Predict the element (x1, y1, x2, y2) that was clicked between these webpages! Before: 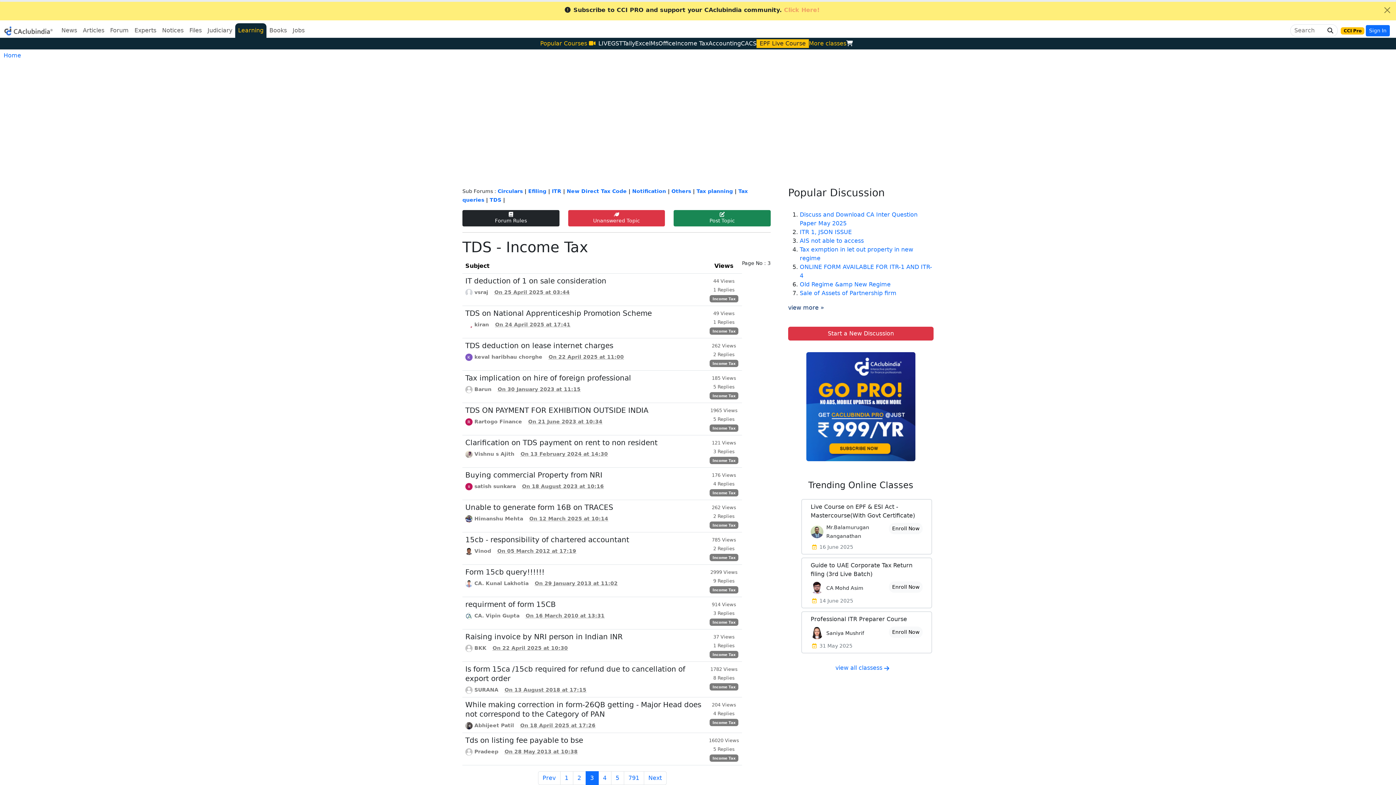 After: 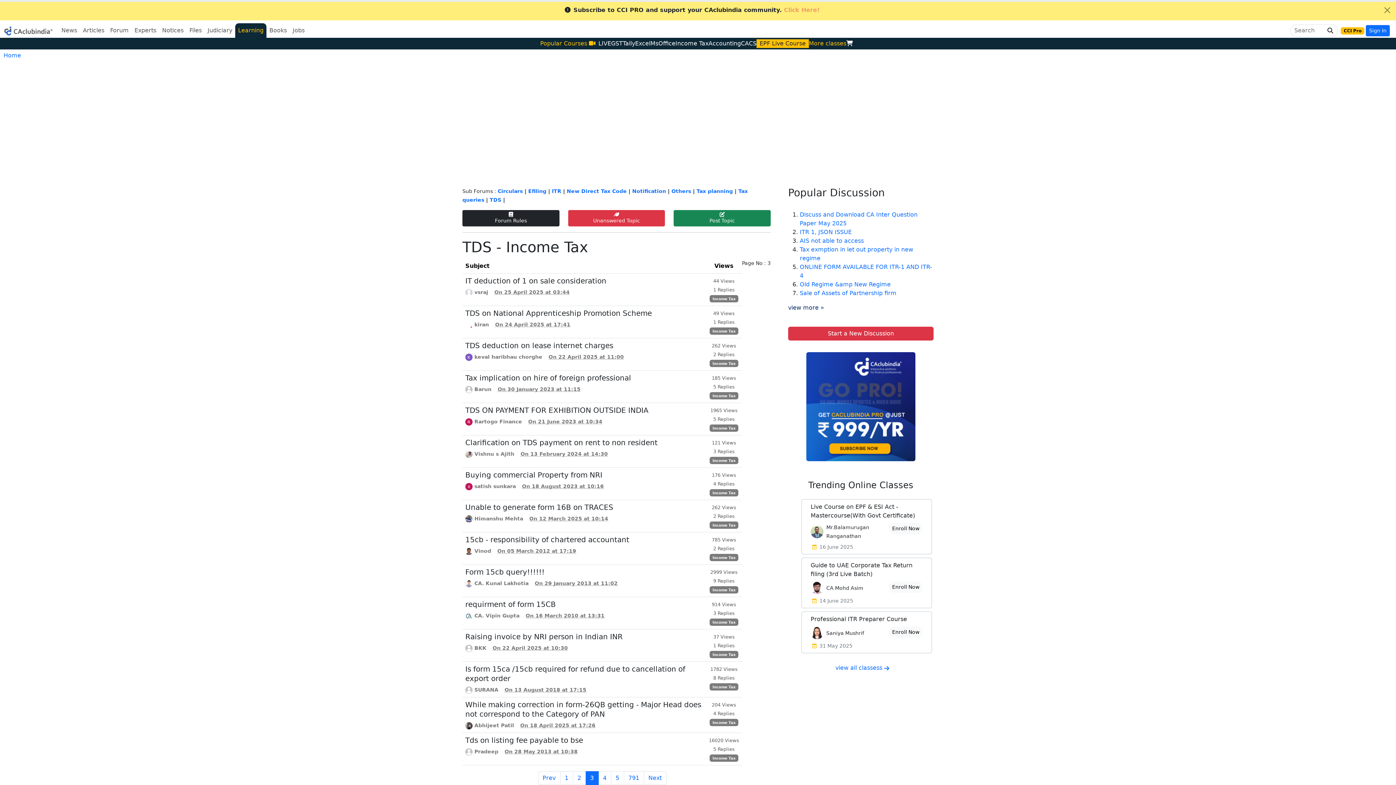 Action: bbox: (650, 40, 675, 46) label: MsOffice